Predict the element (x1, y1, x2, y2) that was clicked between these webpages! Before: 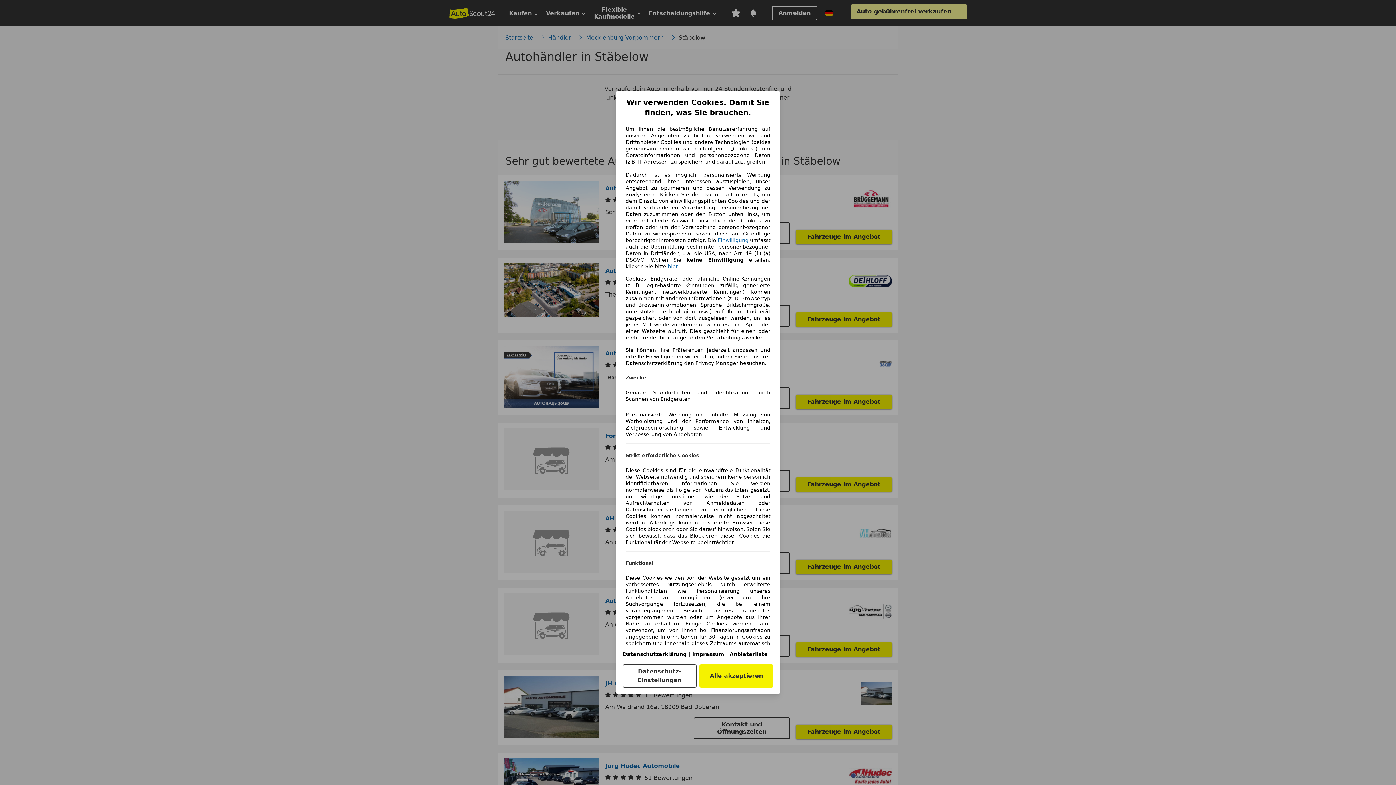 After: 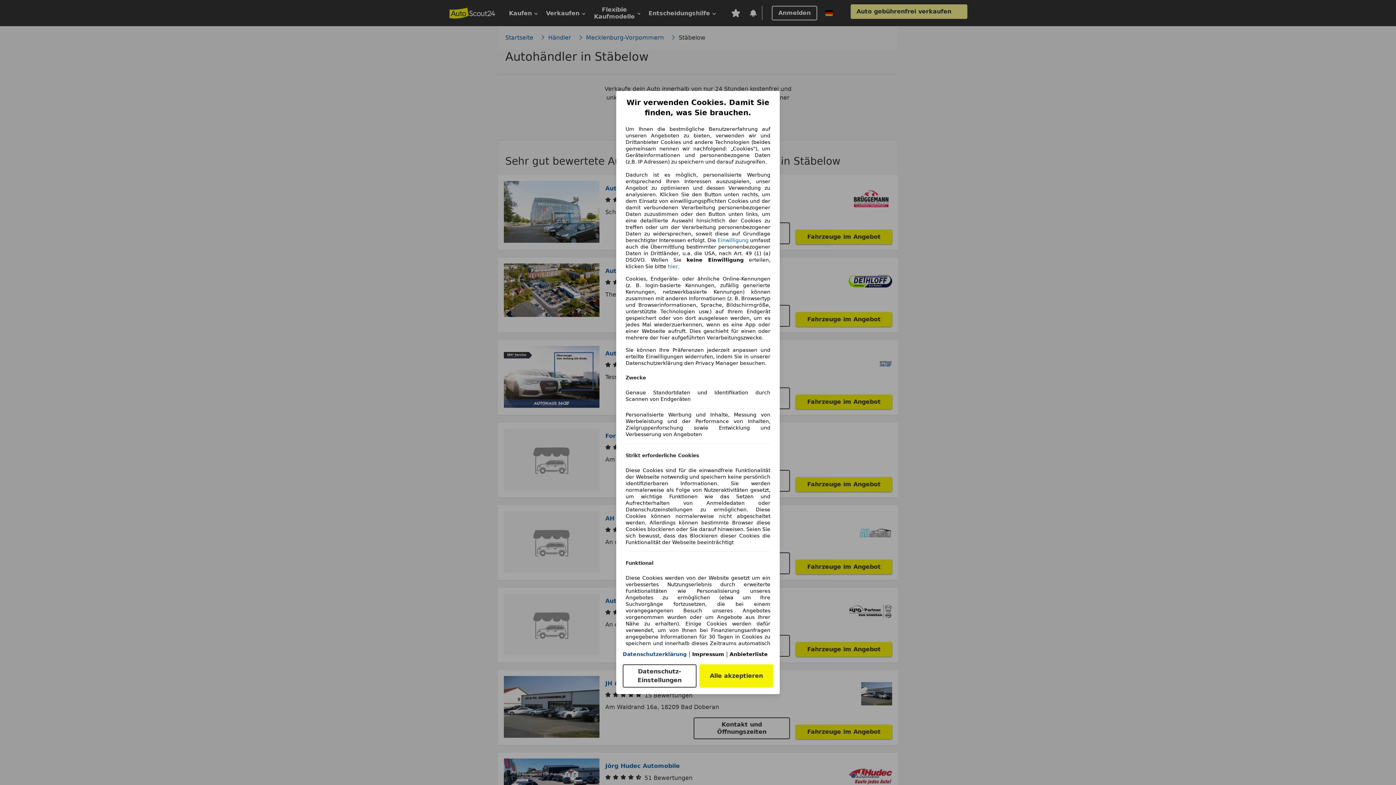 Action: label: Datenschutzerklärung(öffnet in einem neuen Fenster) bbox: (622, 651, 686, 657)